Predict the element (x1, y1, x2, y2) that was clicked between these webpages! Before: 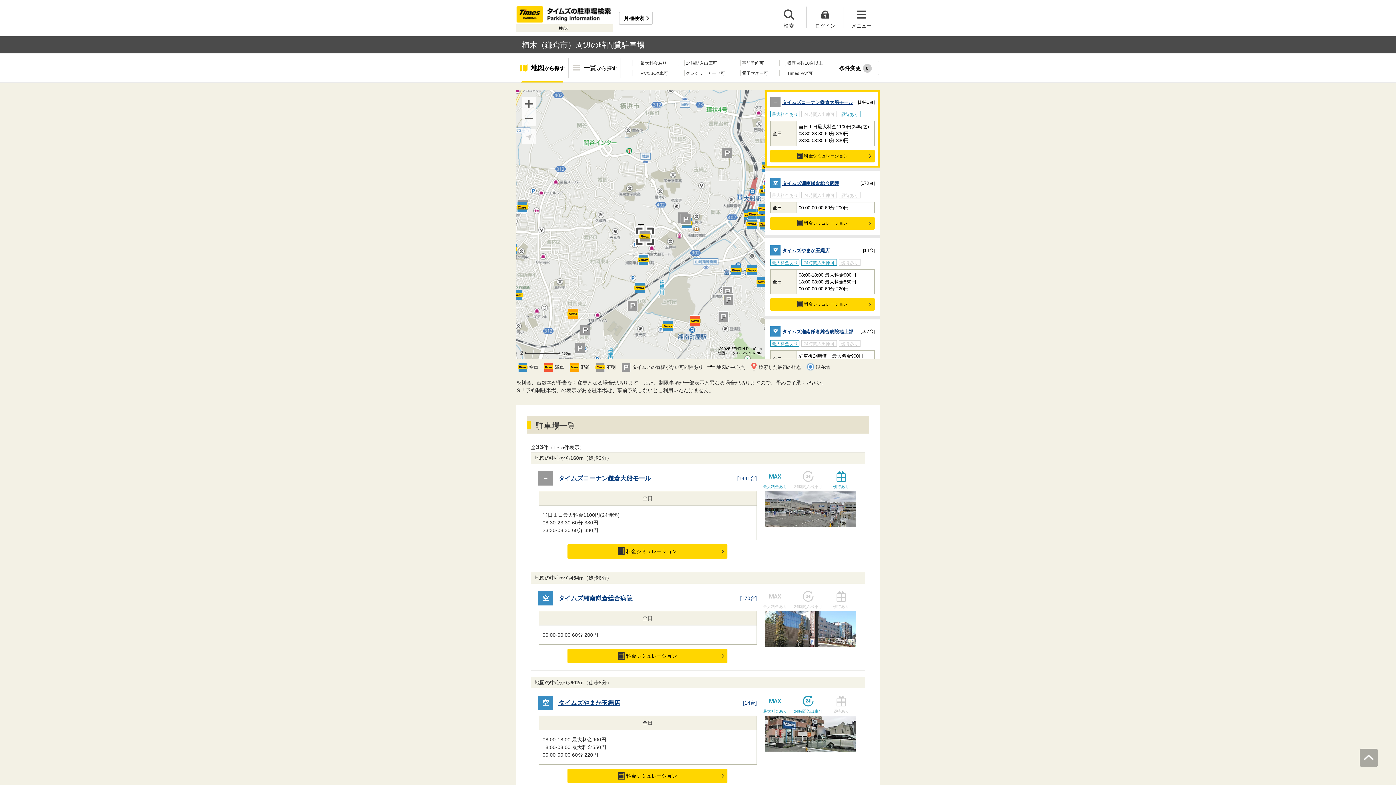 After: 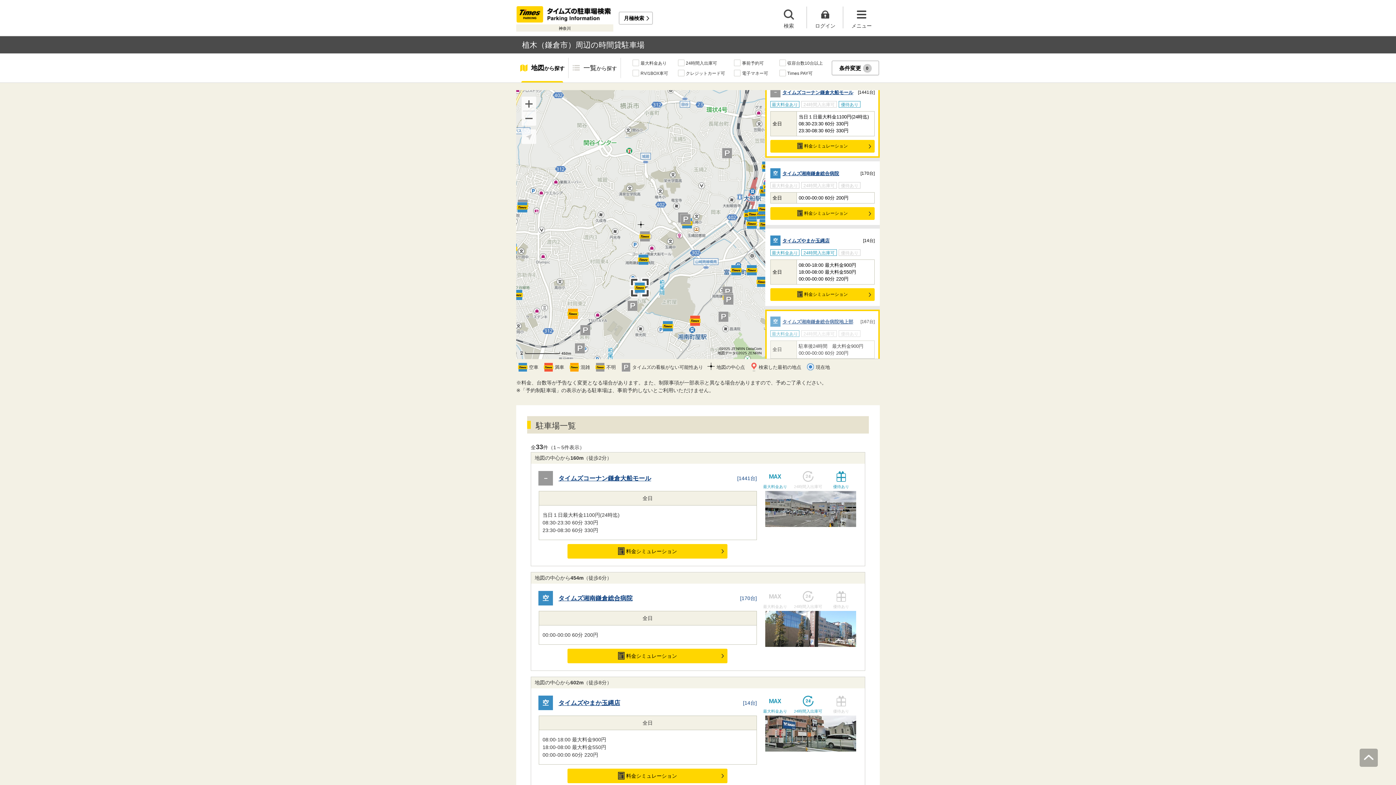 Action: label: 空

タイムズ湘南鎌倉総合病院地上部

[167台]

最大料金あり

24時間入出庫可

優待あり

全日	駐車後24時間　最大料金900円
00:00-00:00 60分 200円 bbox: (770, 326, 874, 368)